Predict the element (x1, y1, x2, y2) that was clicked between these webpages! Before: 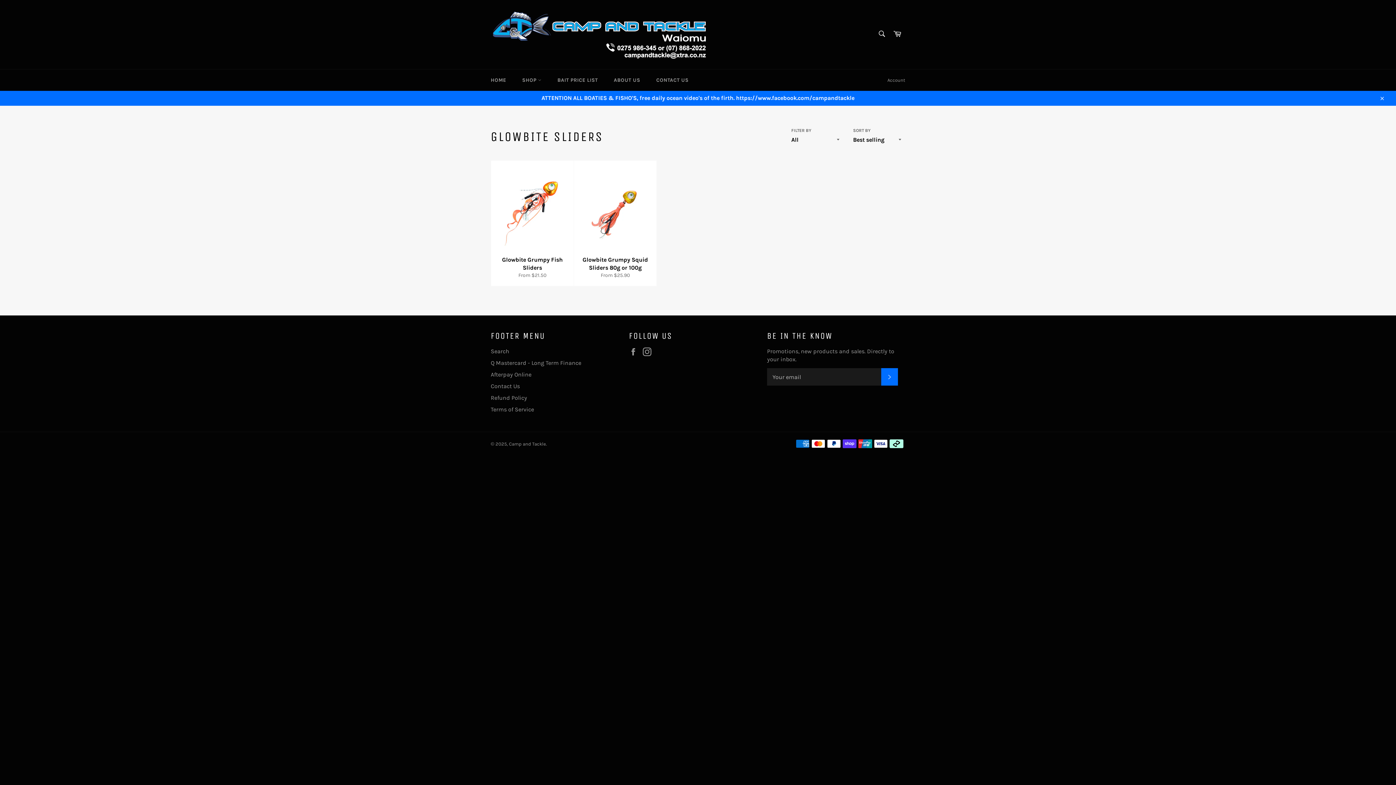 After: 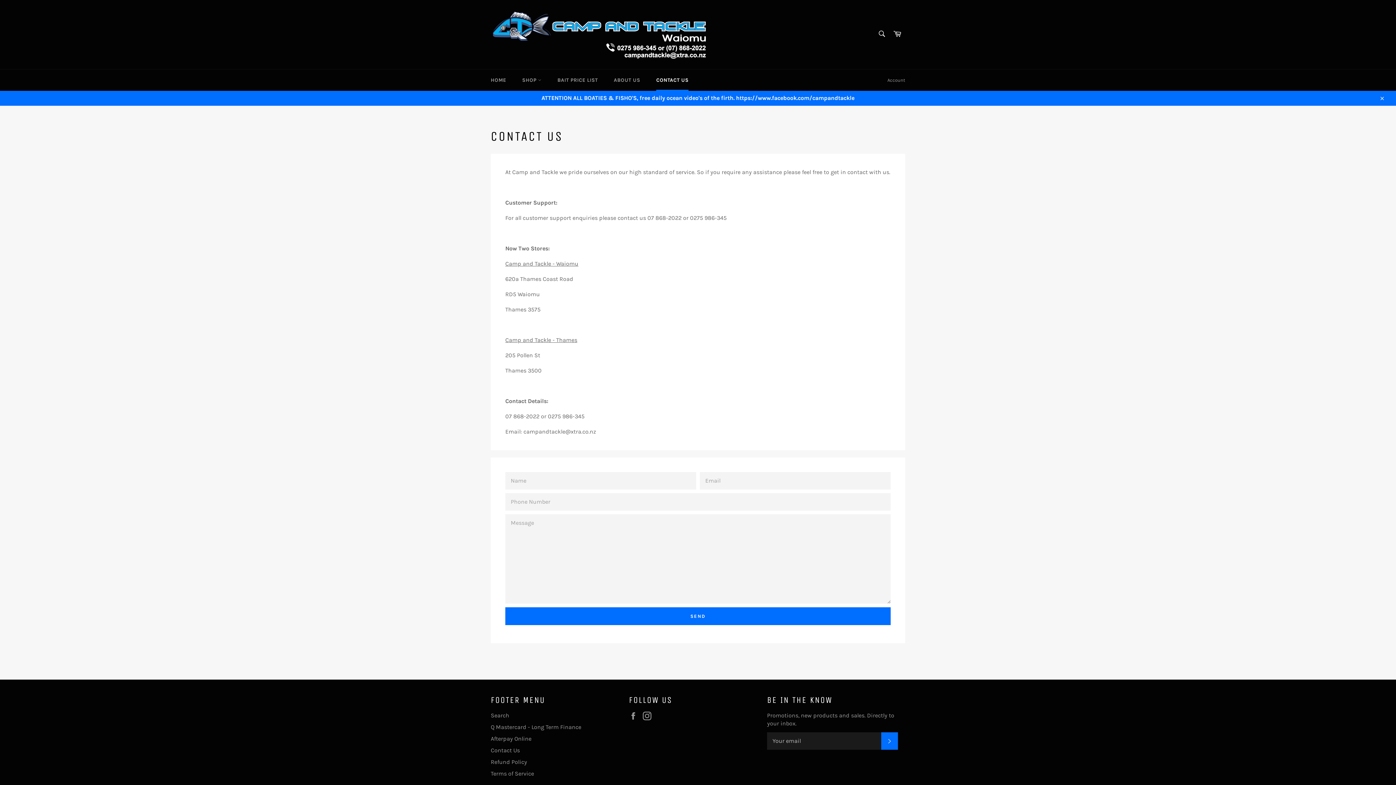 Action: label: Contact Us bbox: (490, 382, 520, 389)